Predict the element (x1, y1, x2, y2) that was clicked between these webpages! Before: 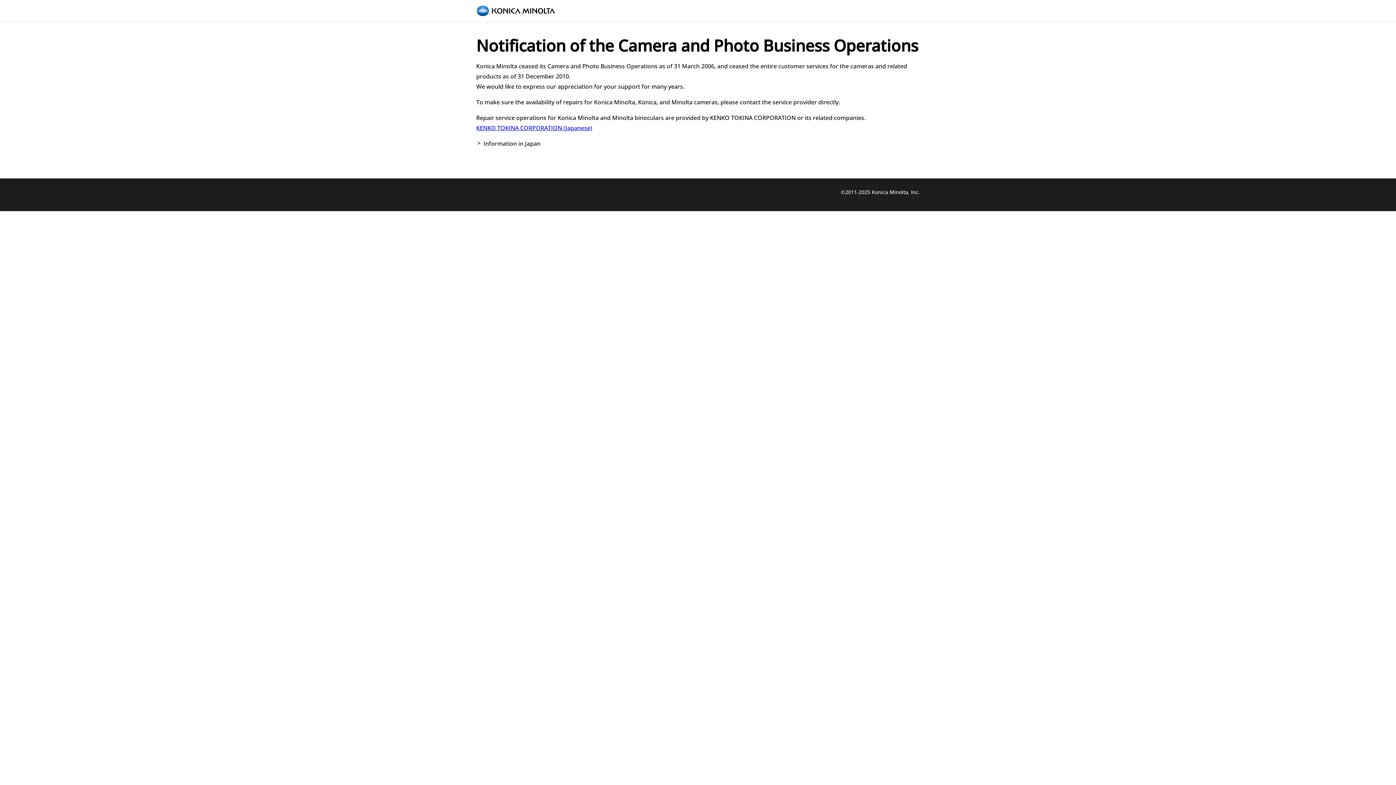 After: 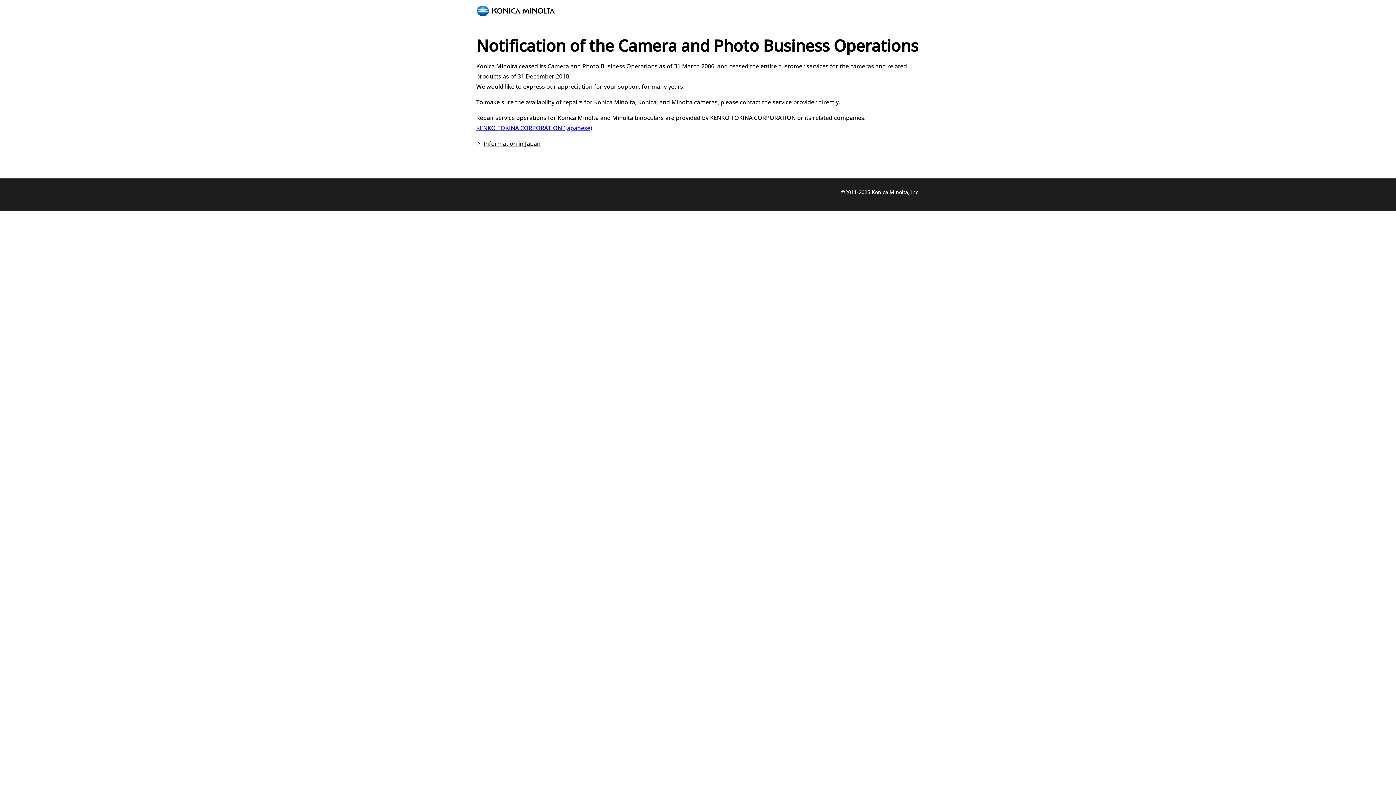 Action: label: Information in Japan bbox: (483, 139, 540, 147)